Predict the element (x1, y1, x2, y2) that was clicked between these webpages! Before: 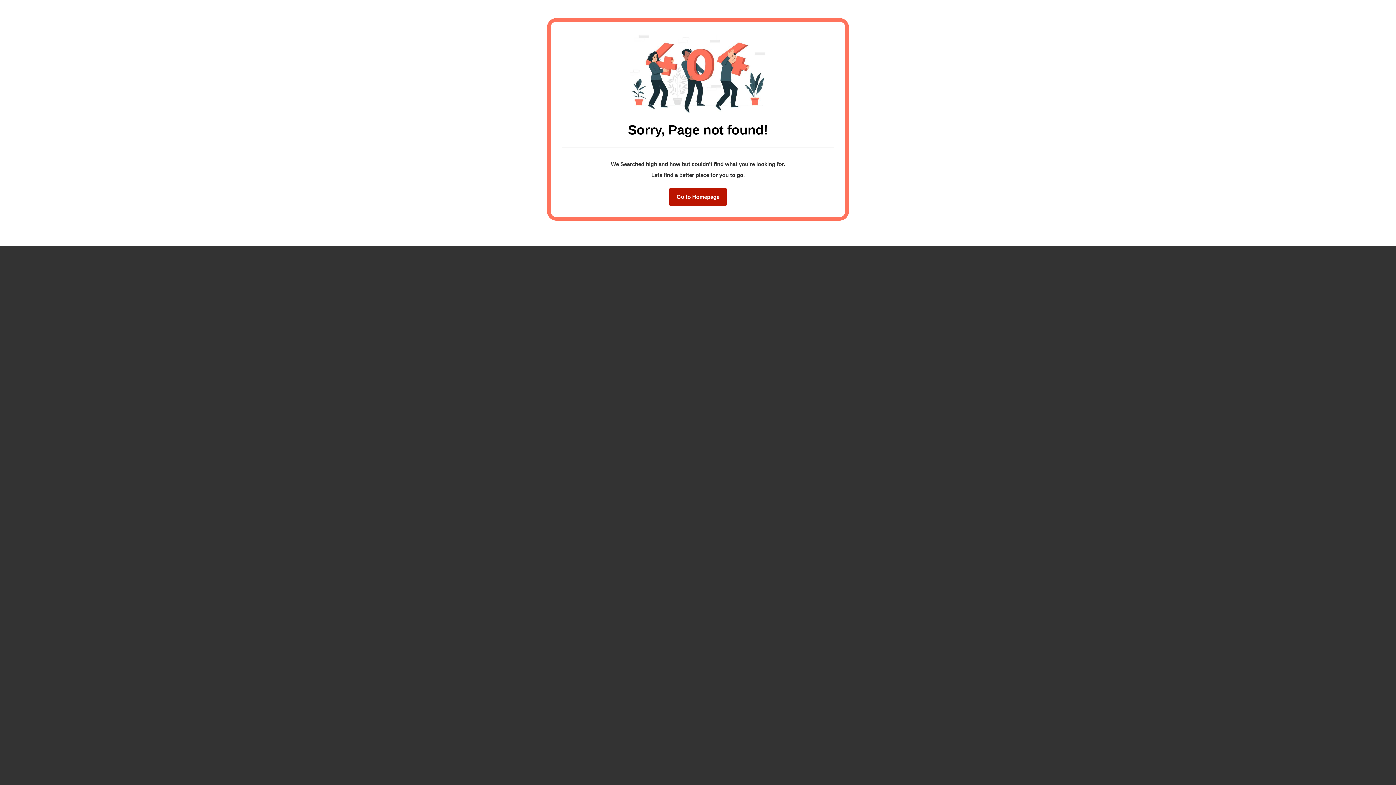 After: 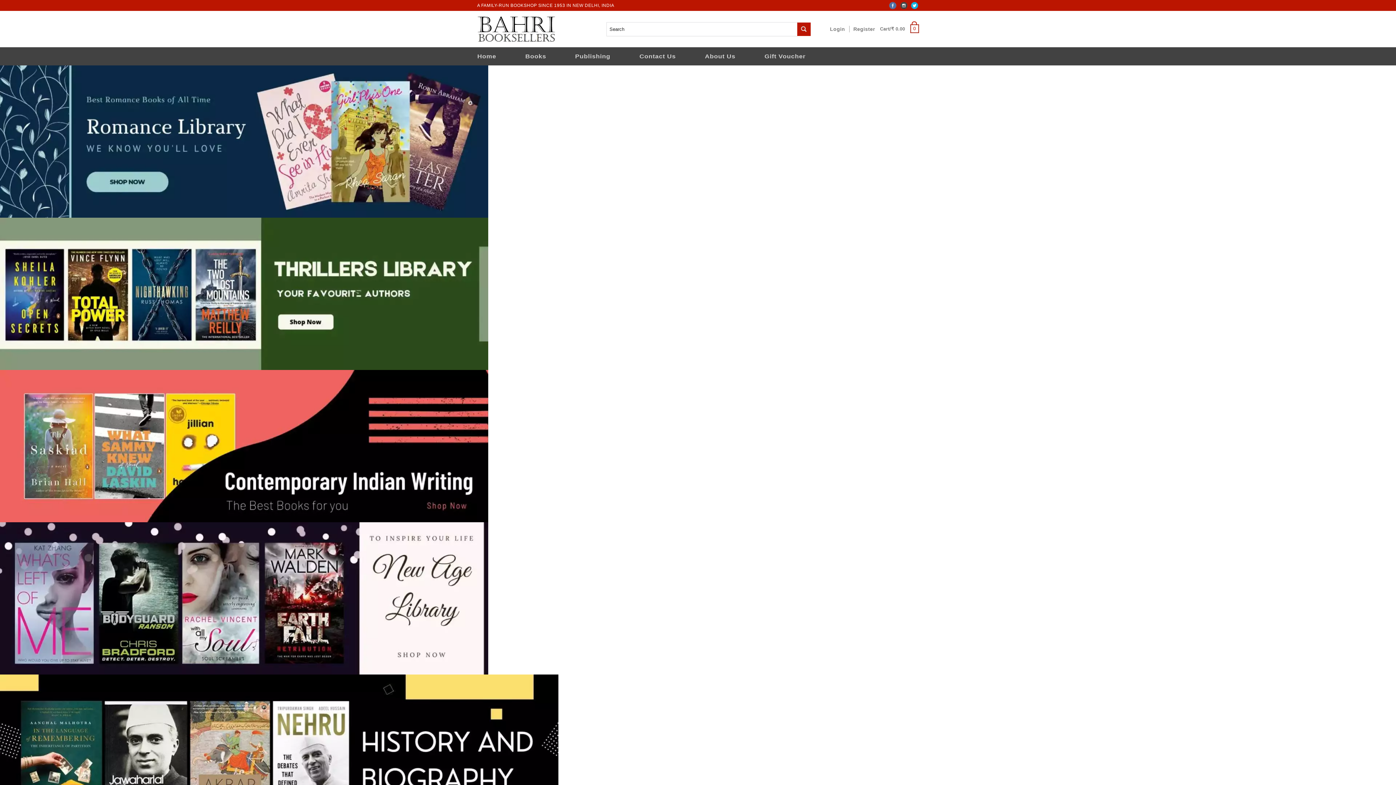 Action: bbox: (669, 188, 726, 206) label: Go to Homepage